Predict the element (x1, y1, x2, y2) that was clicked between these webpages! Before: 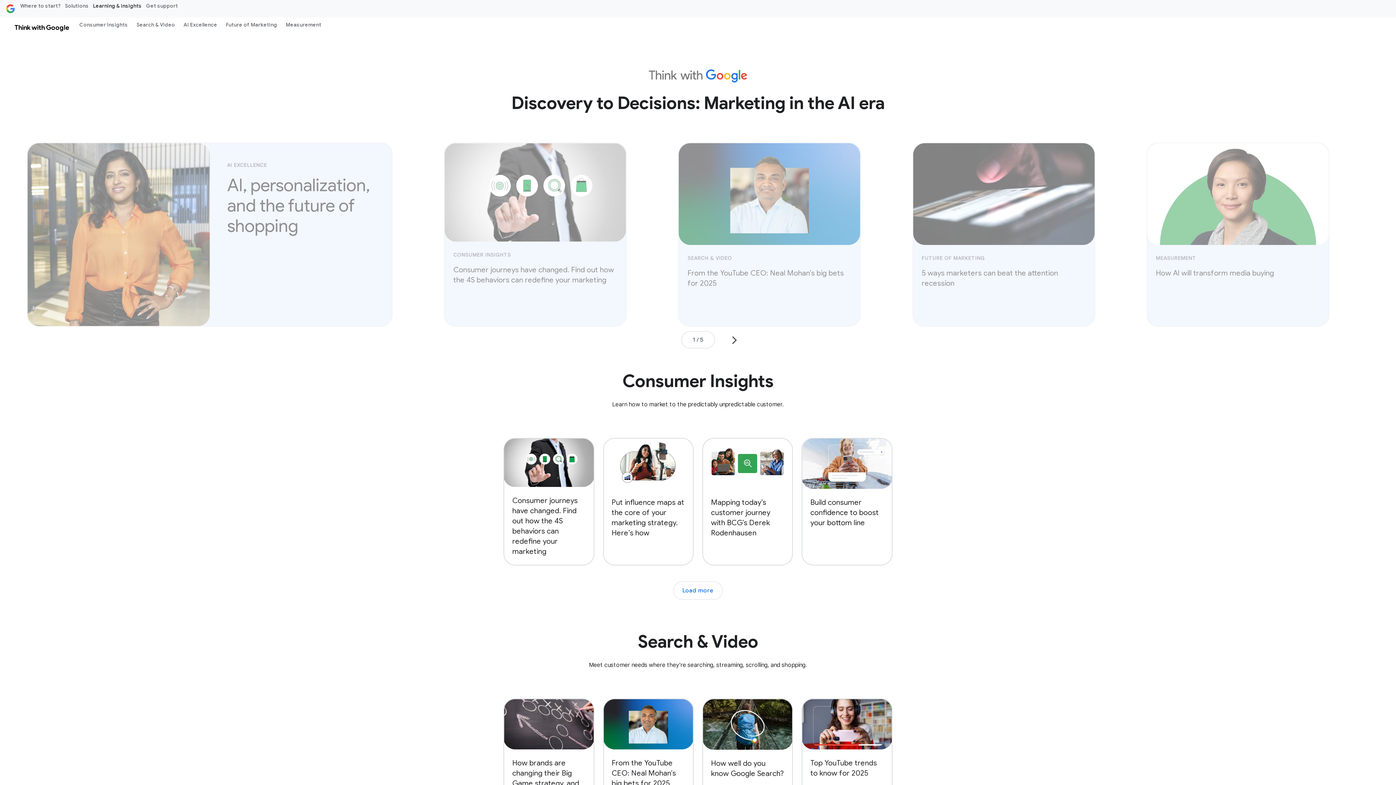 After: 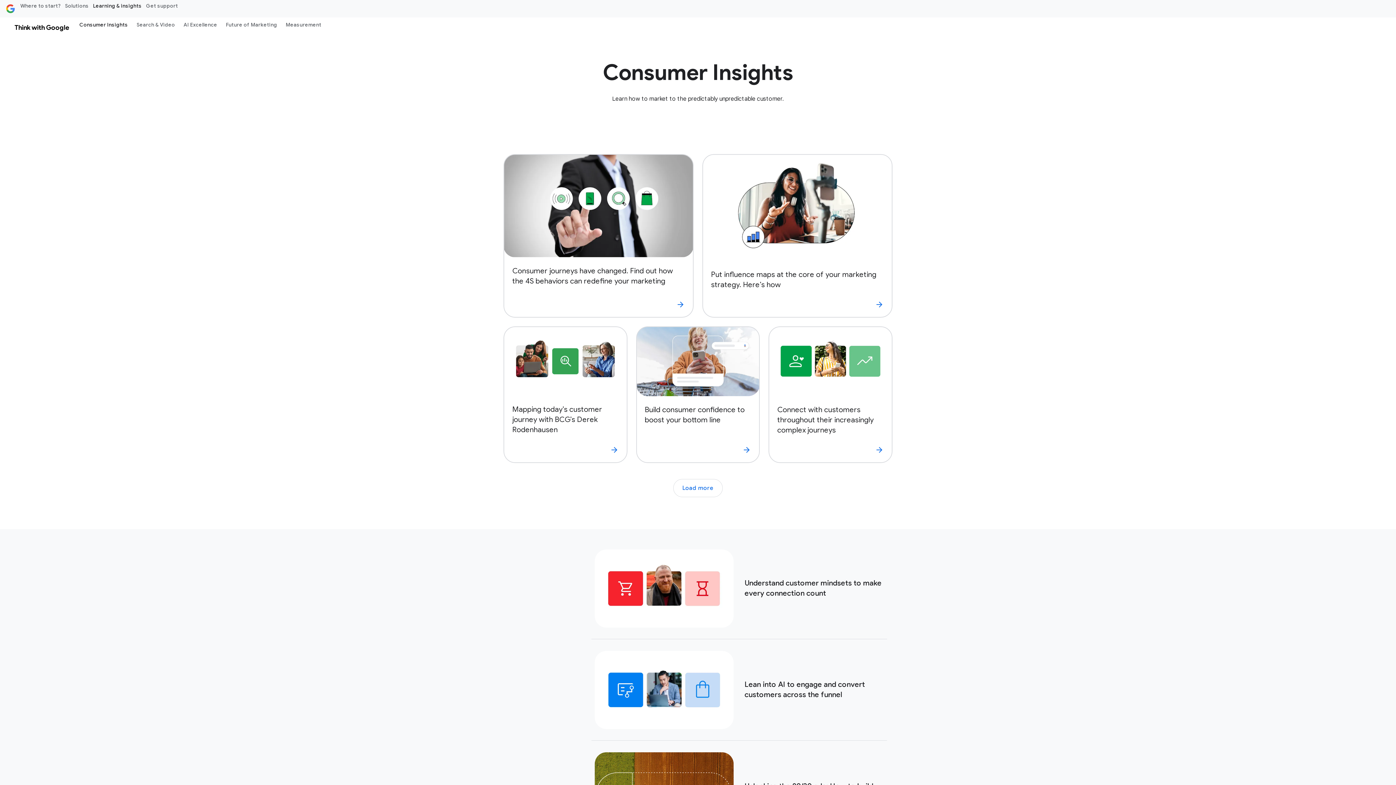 Action: bbox: (75, 18, 132, 30) label: Consumer Insights